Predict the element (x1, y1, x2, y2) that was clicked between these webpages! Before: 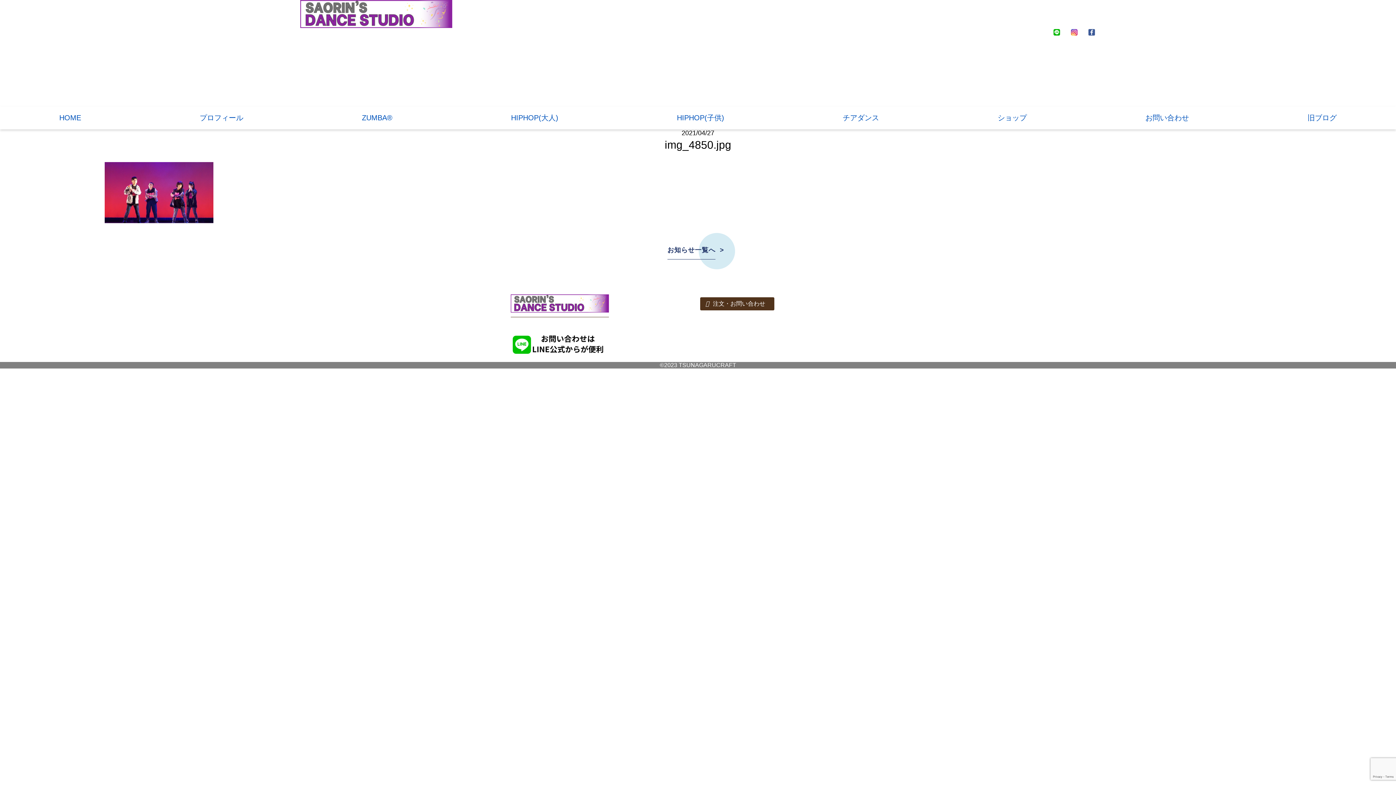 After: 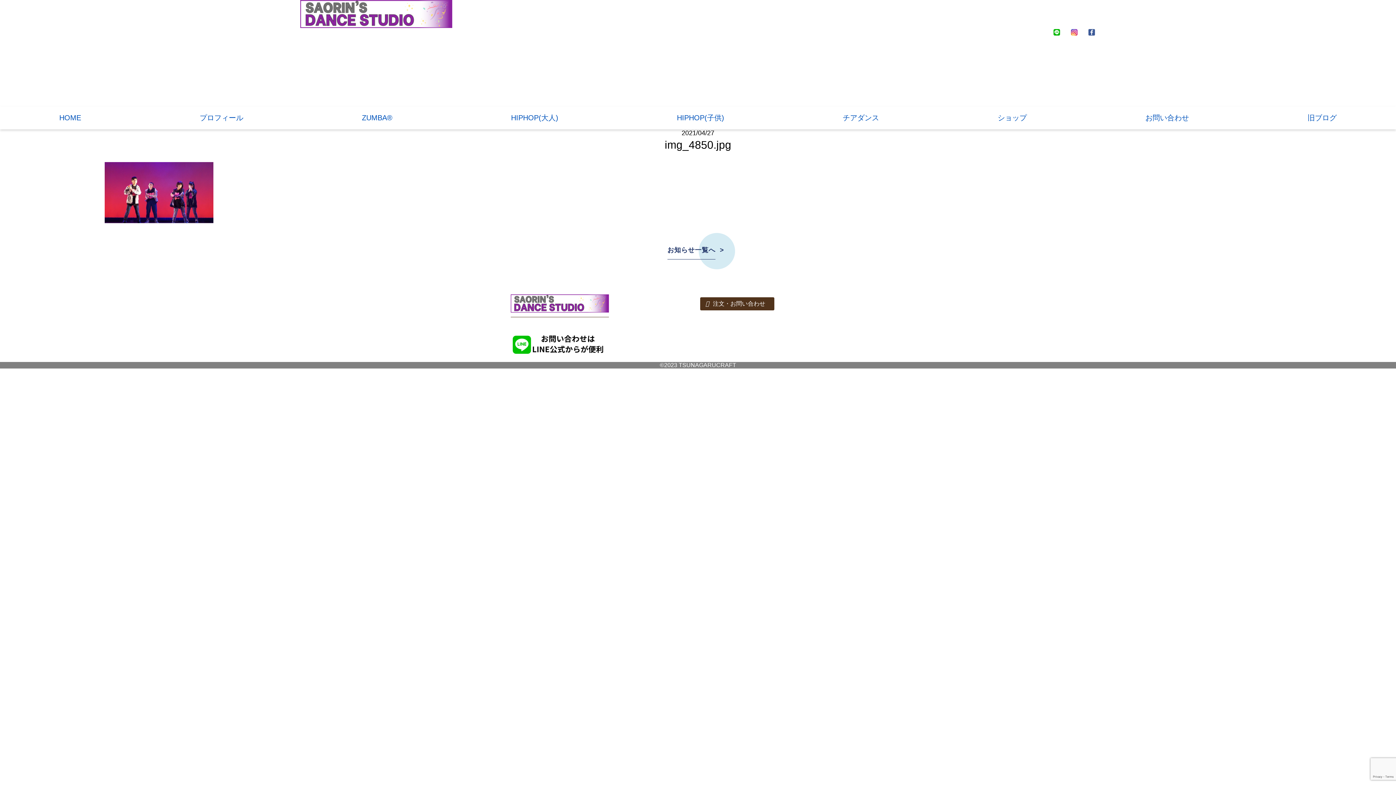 Action: bbox: (1052, 30, 1061, 36)